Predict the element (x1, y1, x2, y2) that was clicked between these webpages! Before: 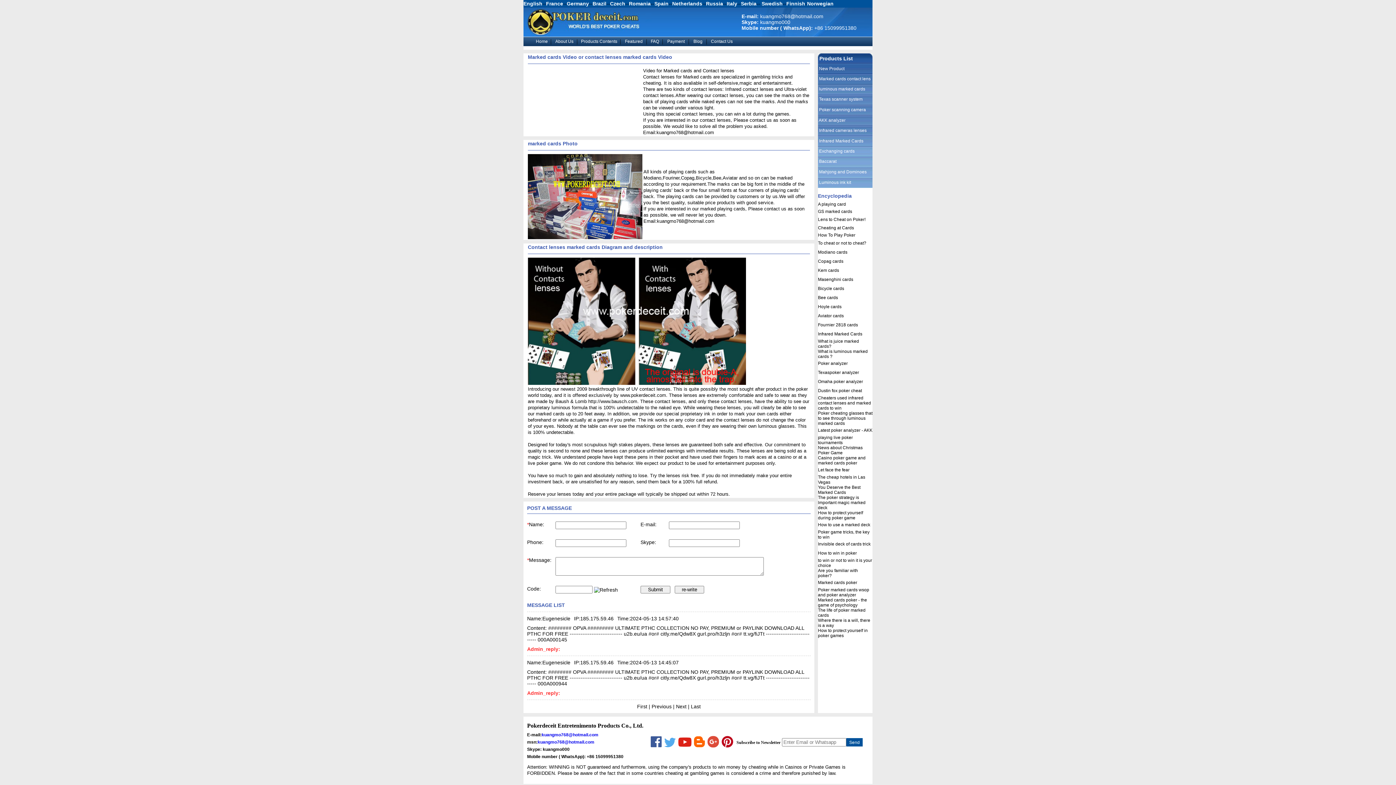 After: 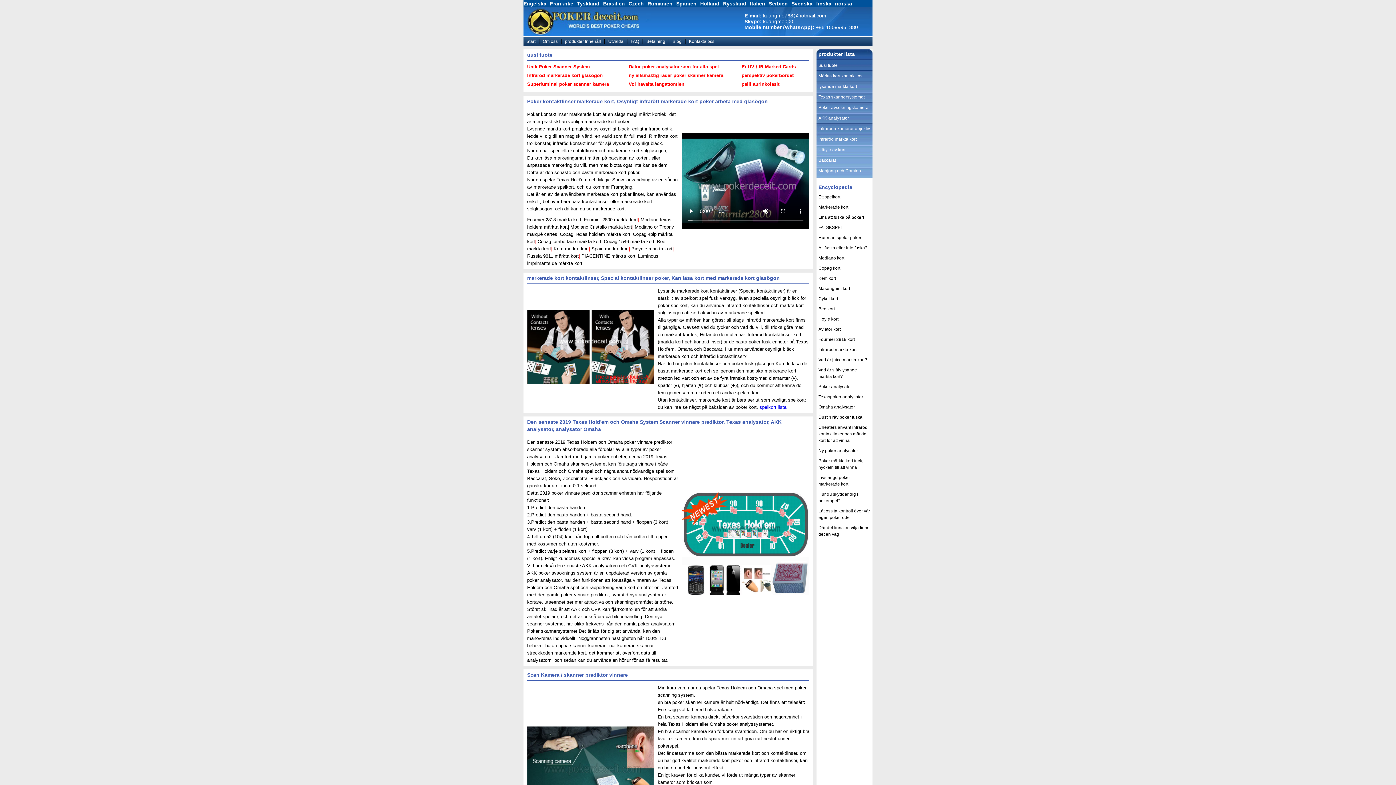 Action: label:  Swedish bbox: (760, 0, 782, 6)